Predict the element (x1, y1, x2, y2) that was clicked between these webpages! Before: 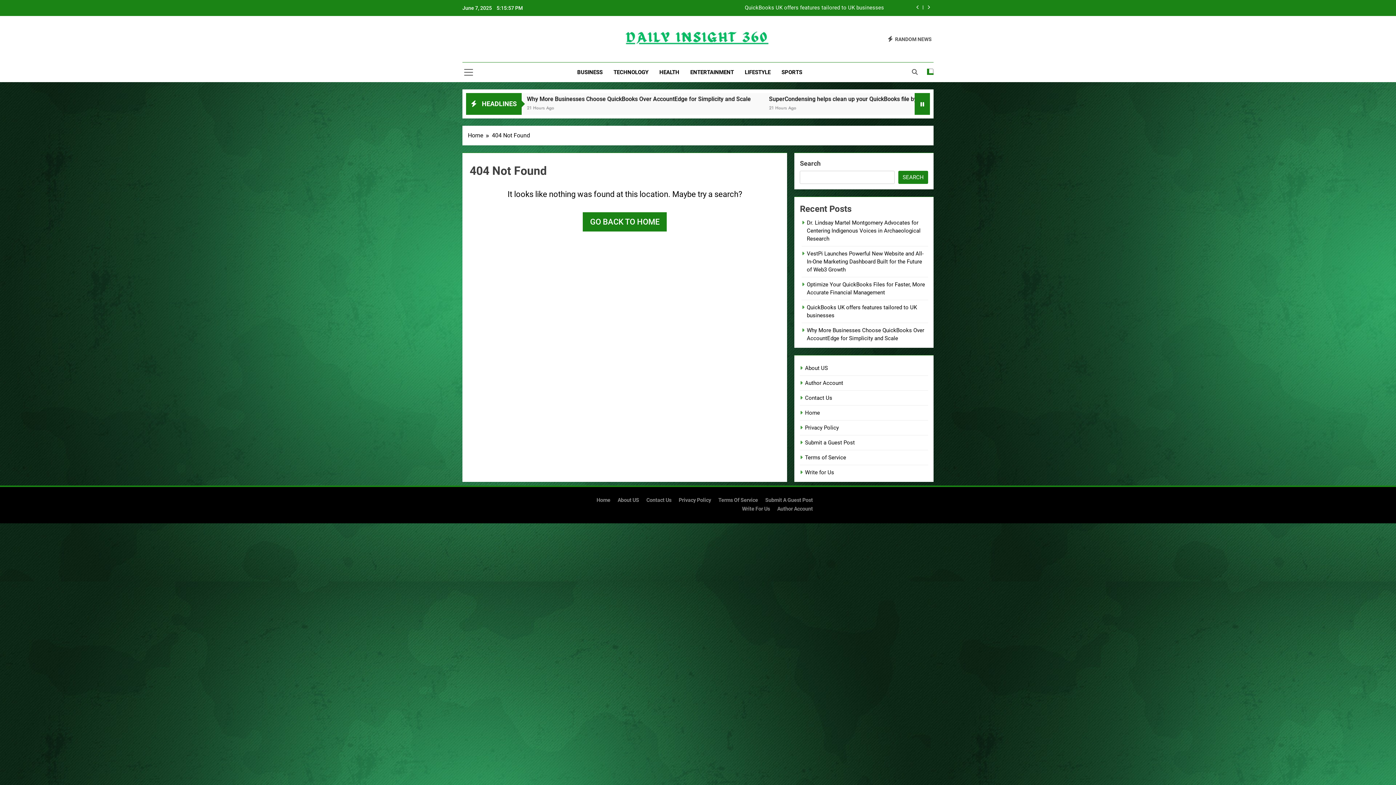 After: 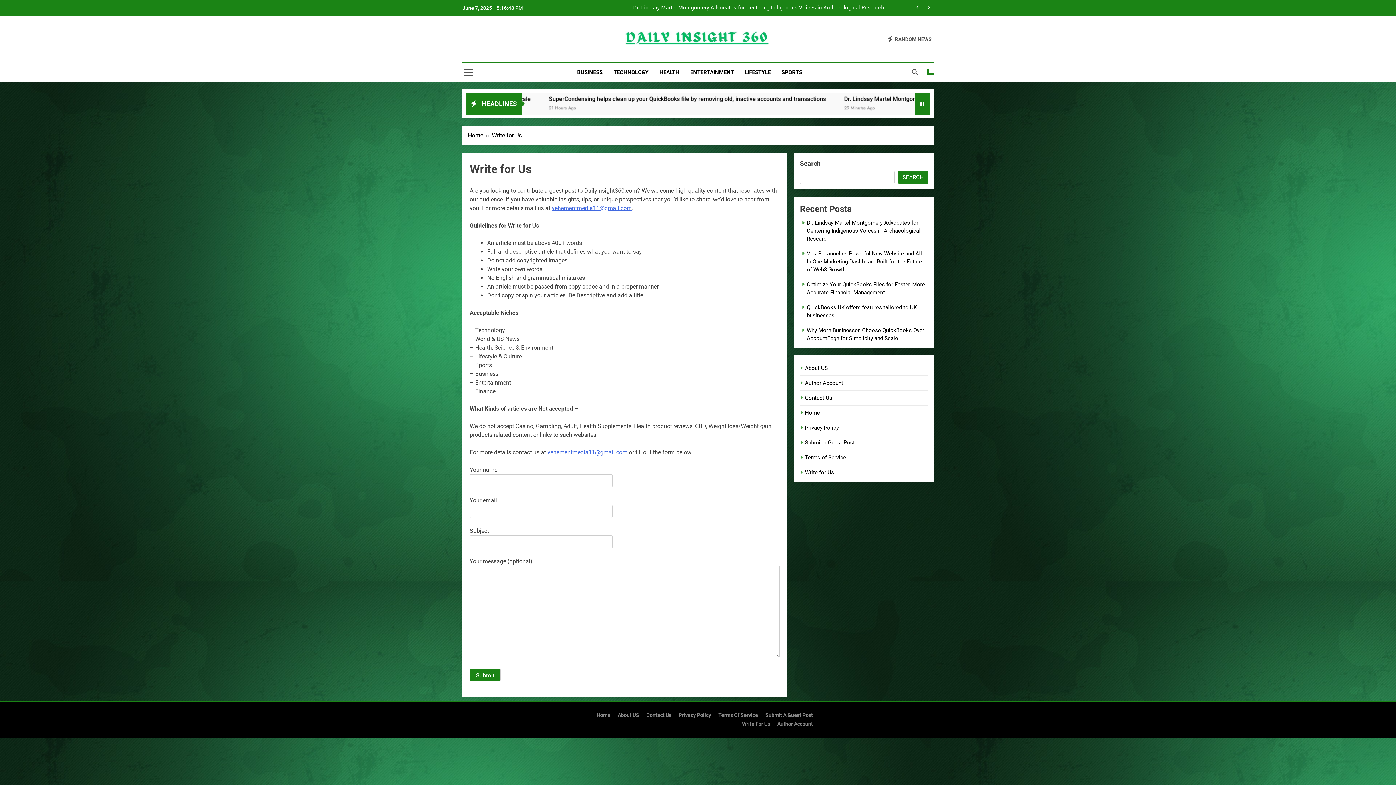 Action: label: Write For Us bbox: (742, 506, 770, 512)